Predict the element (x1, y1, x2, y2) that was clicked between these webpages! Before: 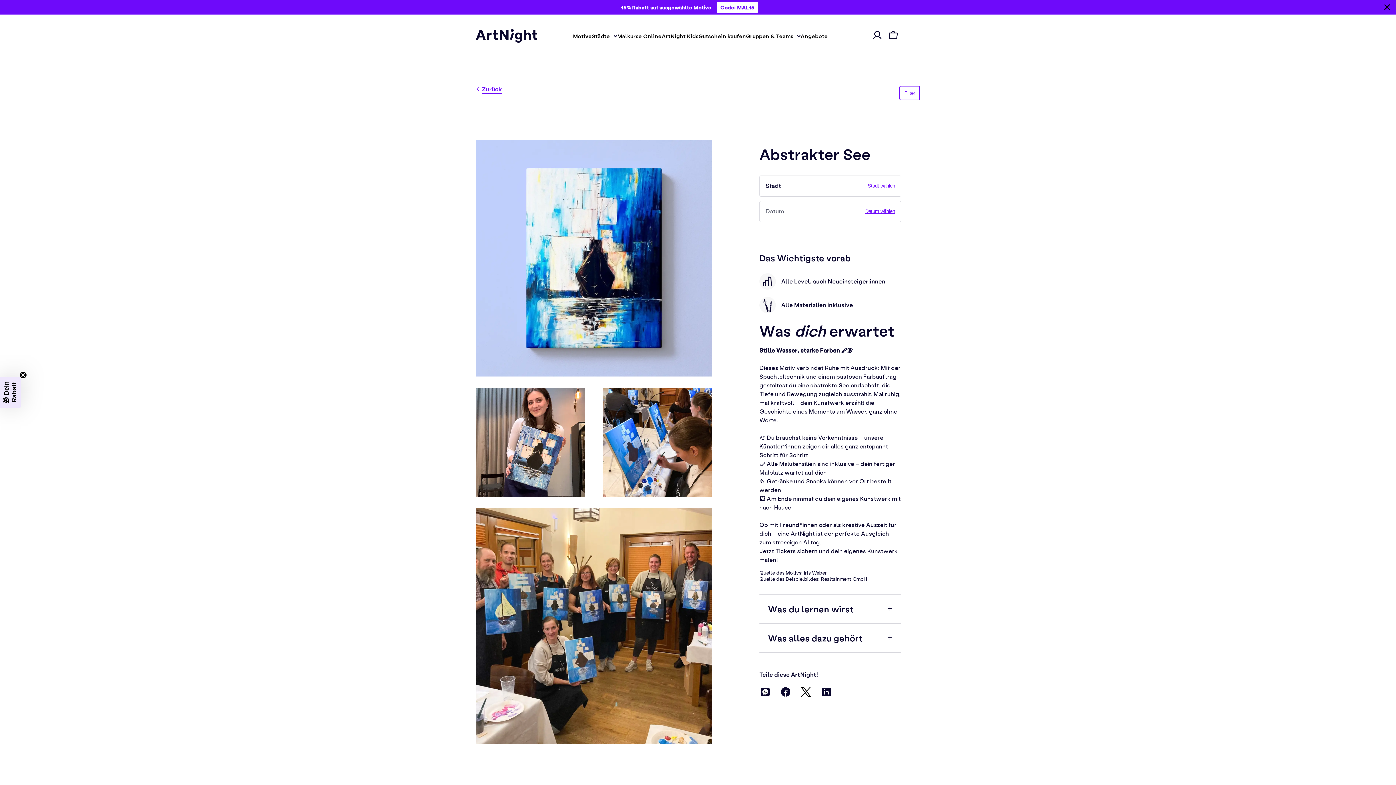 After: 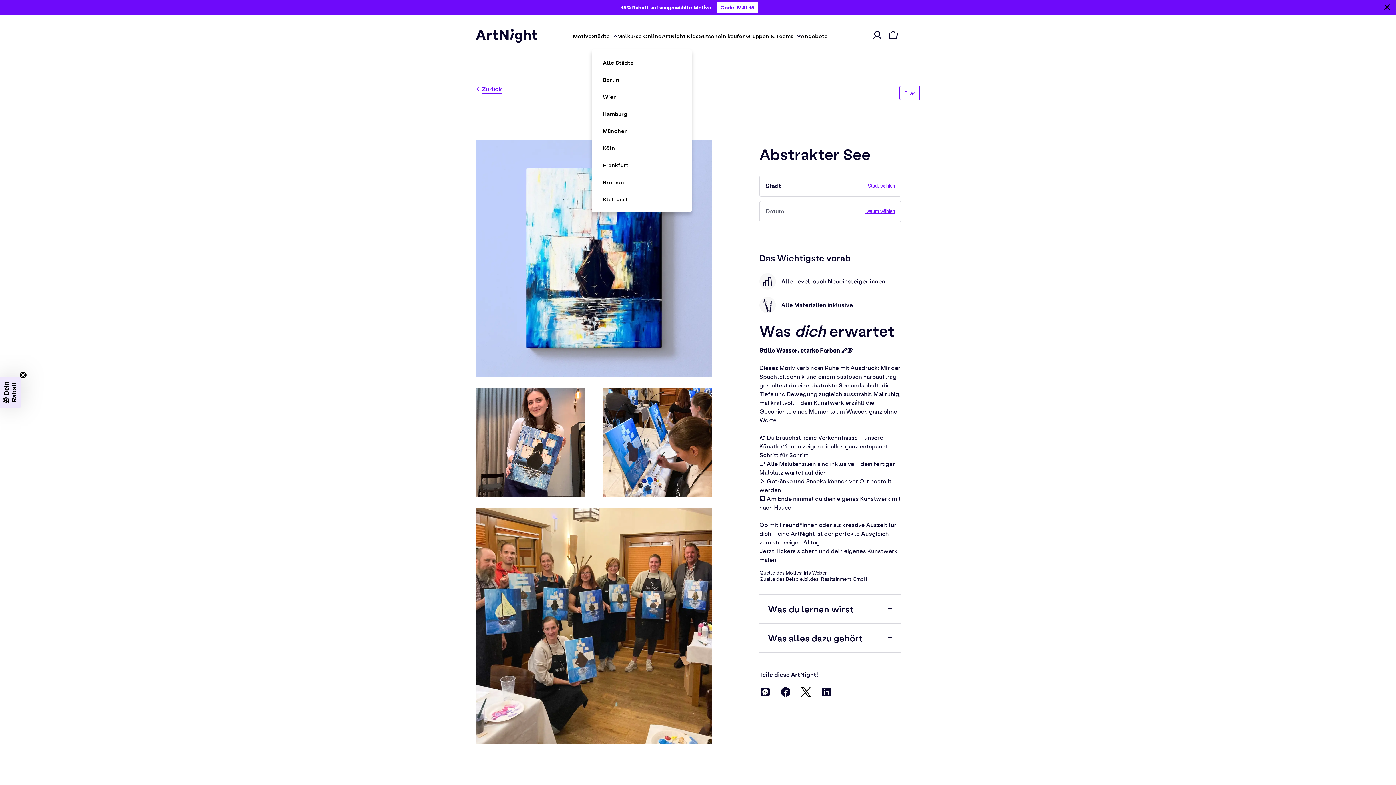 Action: bbox: (592, 13, 617, 29) label: Städte